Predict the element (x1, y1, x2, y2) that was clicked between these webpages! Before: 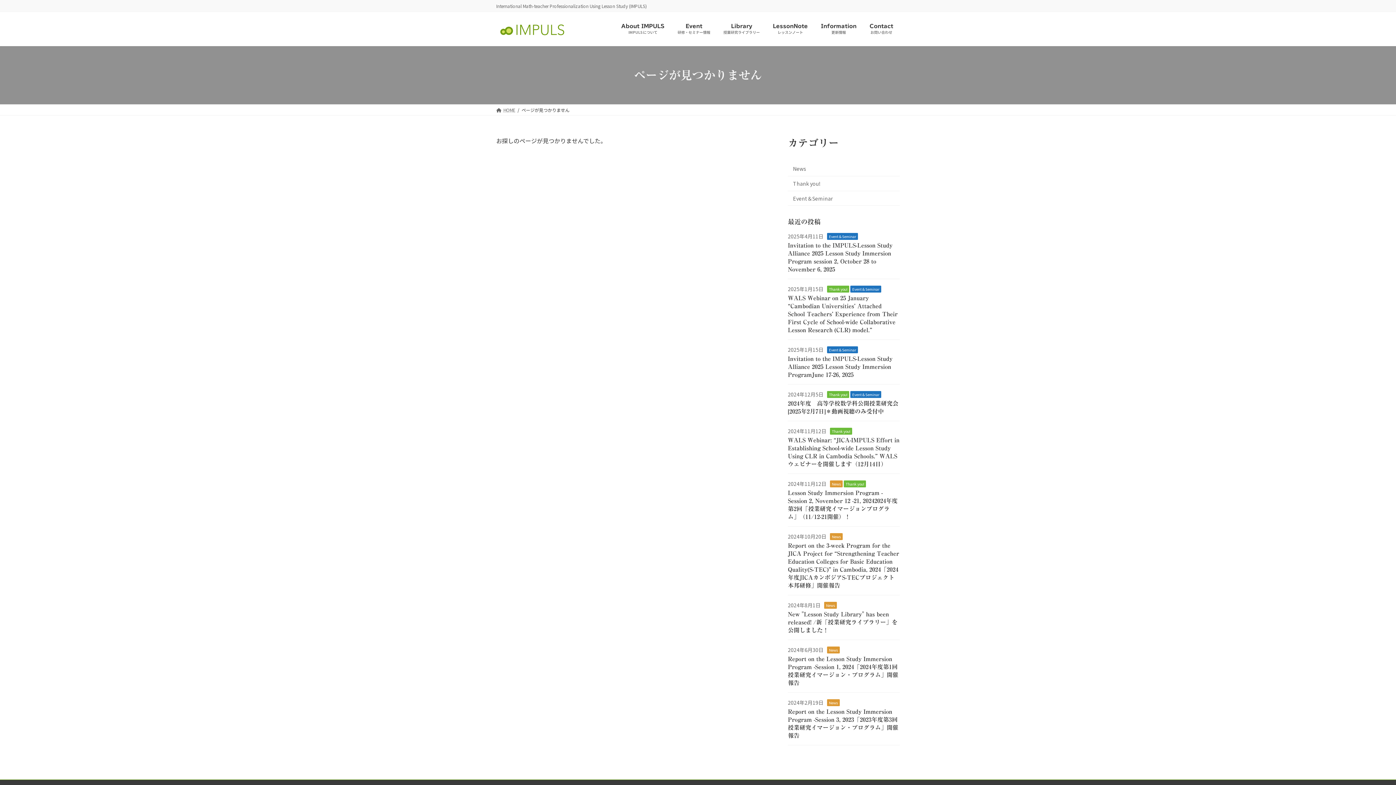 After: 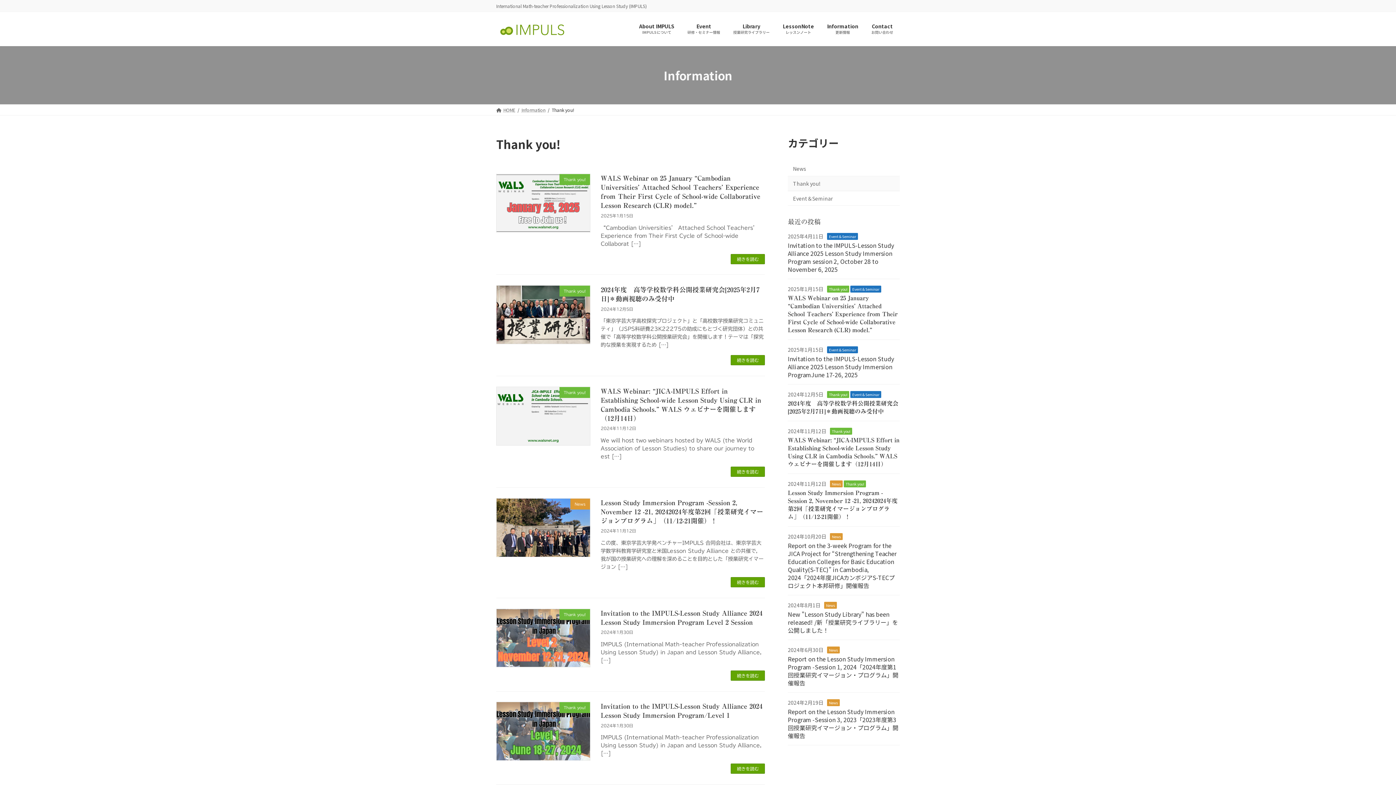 Action: bbox: (788, 176, 900, 191) label: Thank you!